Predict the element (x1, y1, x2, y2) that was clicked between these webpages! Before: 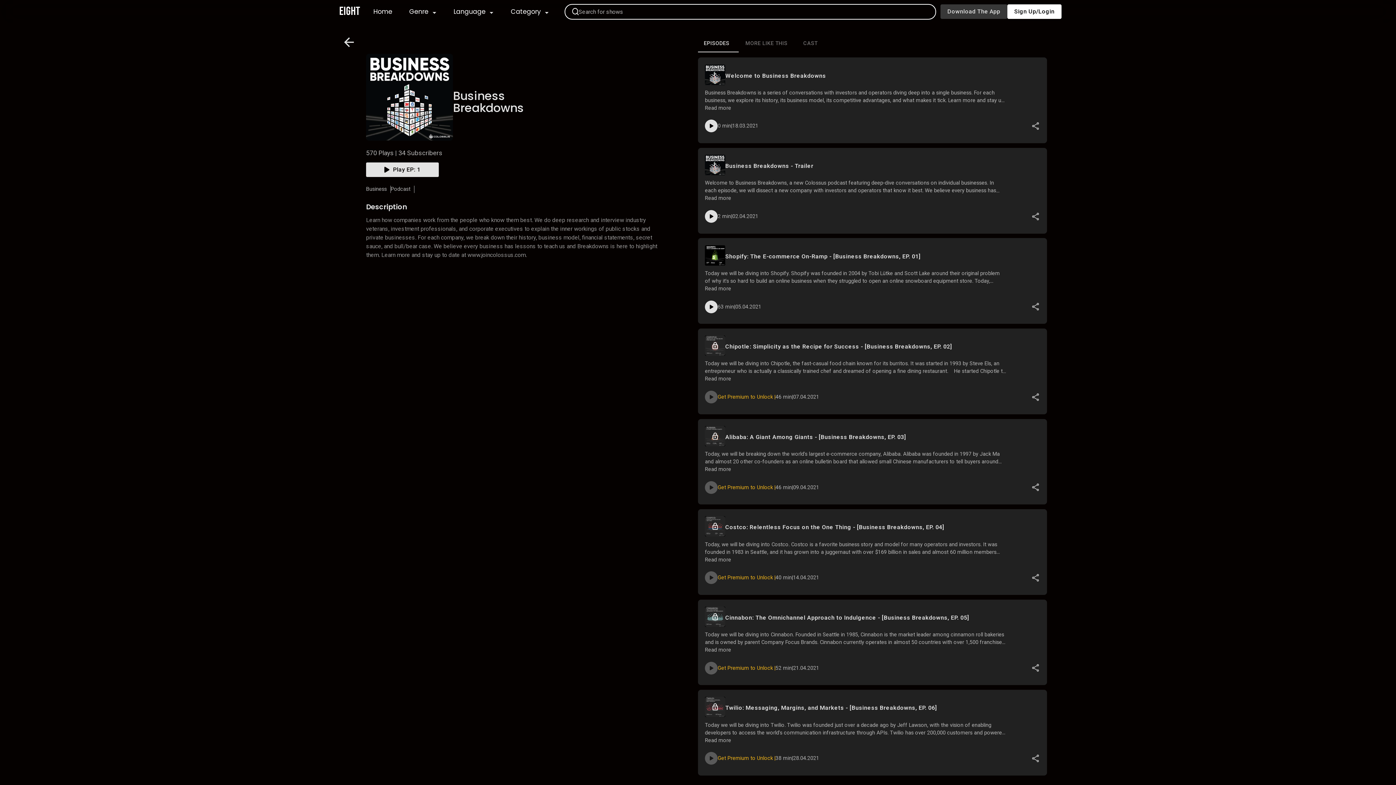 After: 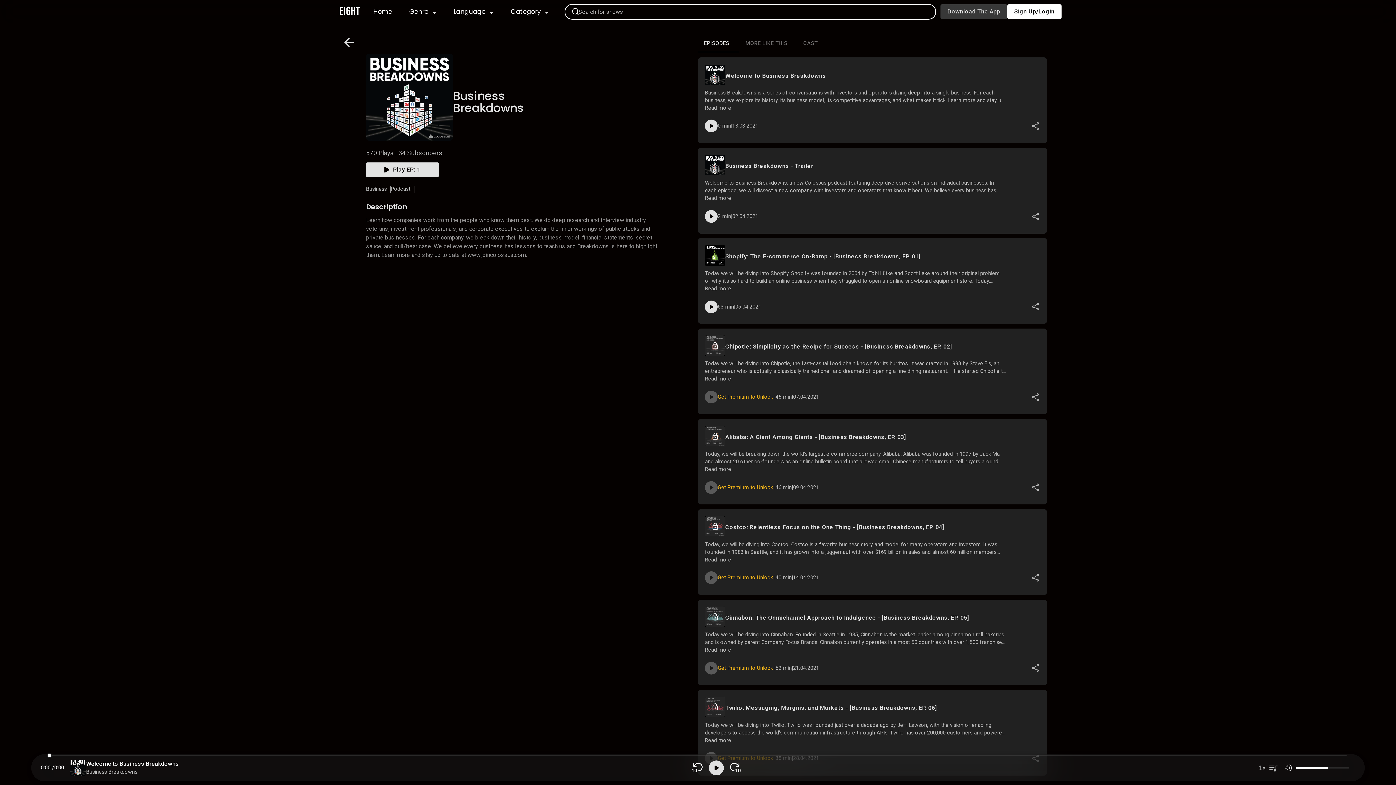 Action: label: Play EP: 1 bbox: (366, 102, 438, 117)